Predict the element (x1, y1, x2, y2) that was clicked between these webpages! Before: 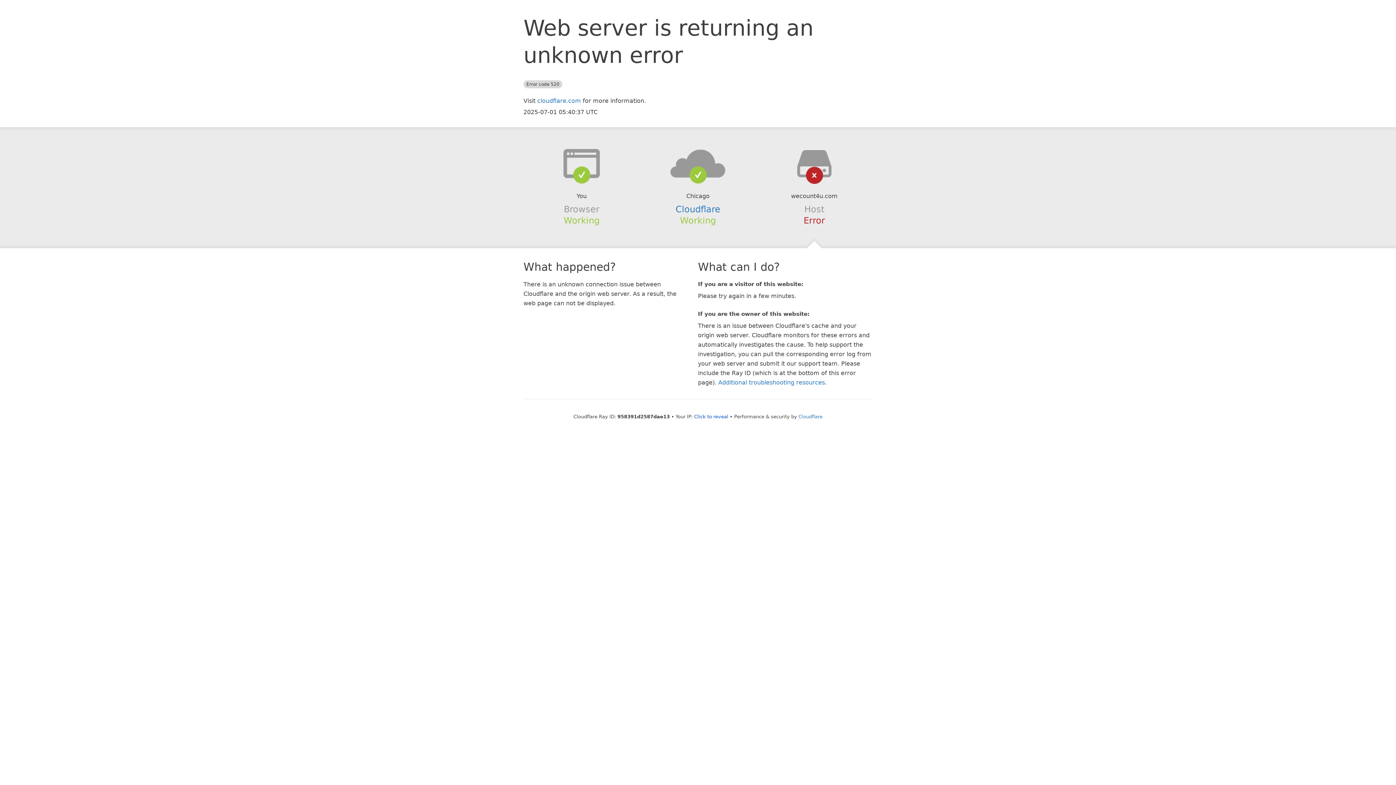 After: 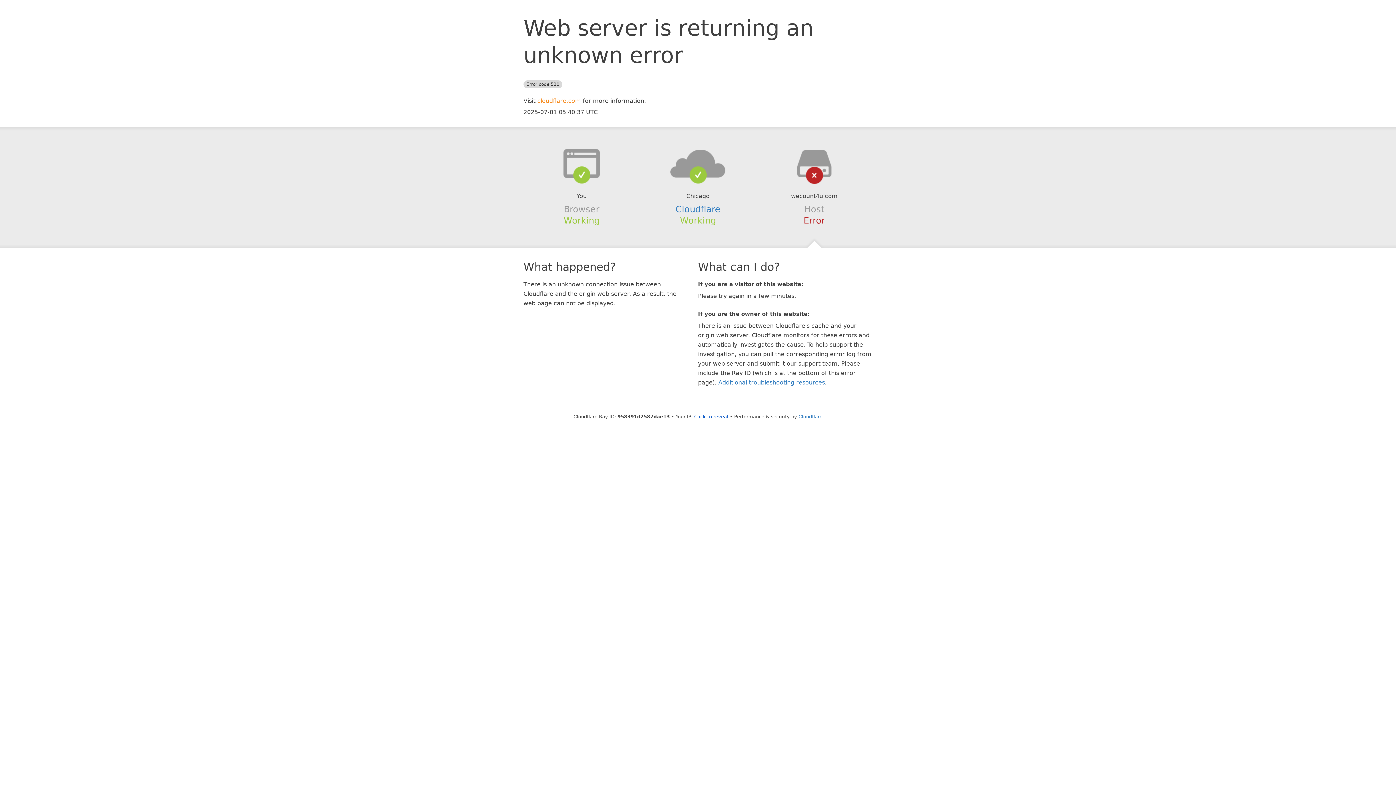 Action: bbox: (537, 97, 581, 104) label: cloudflare.com